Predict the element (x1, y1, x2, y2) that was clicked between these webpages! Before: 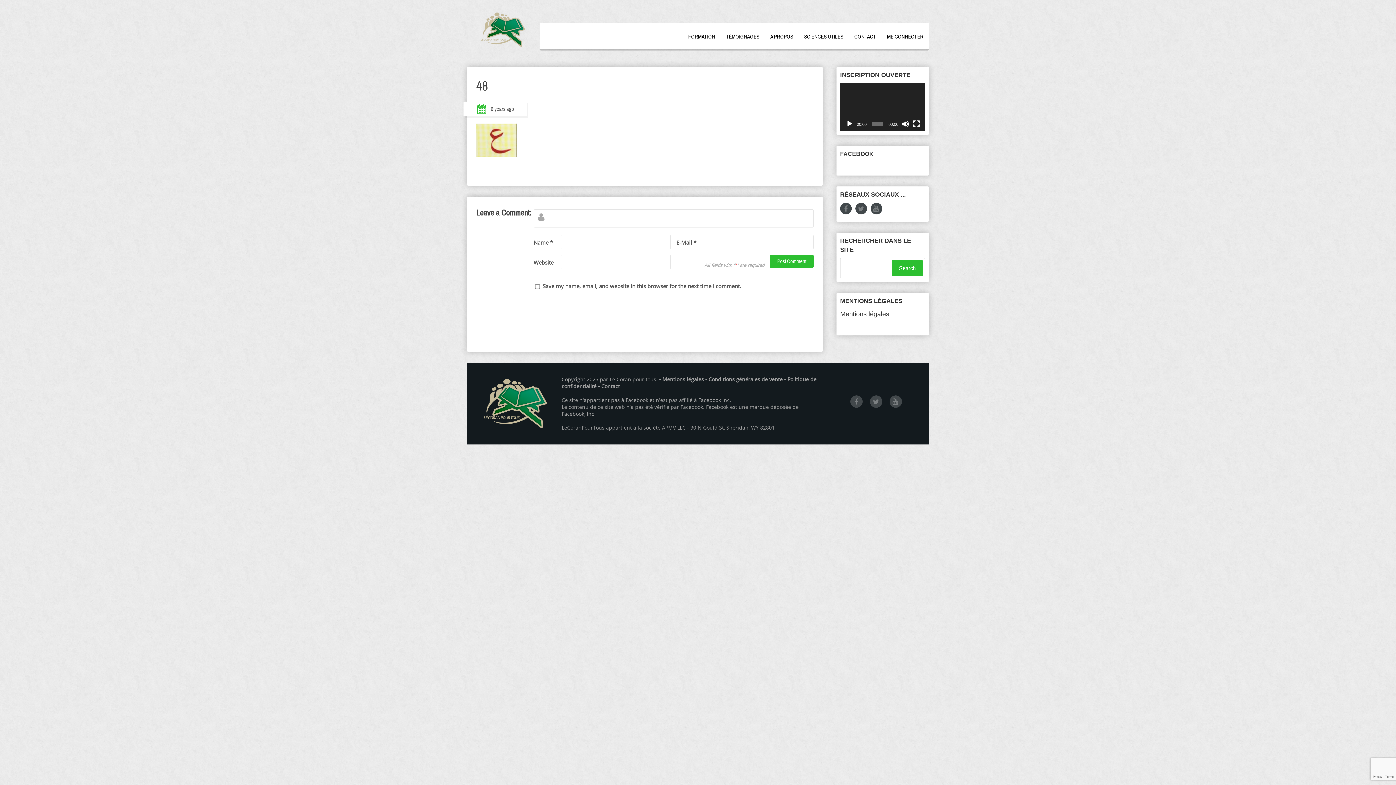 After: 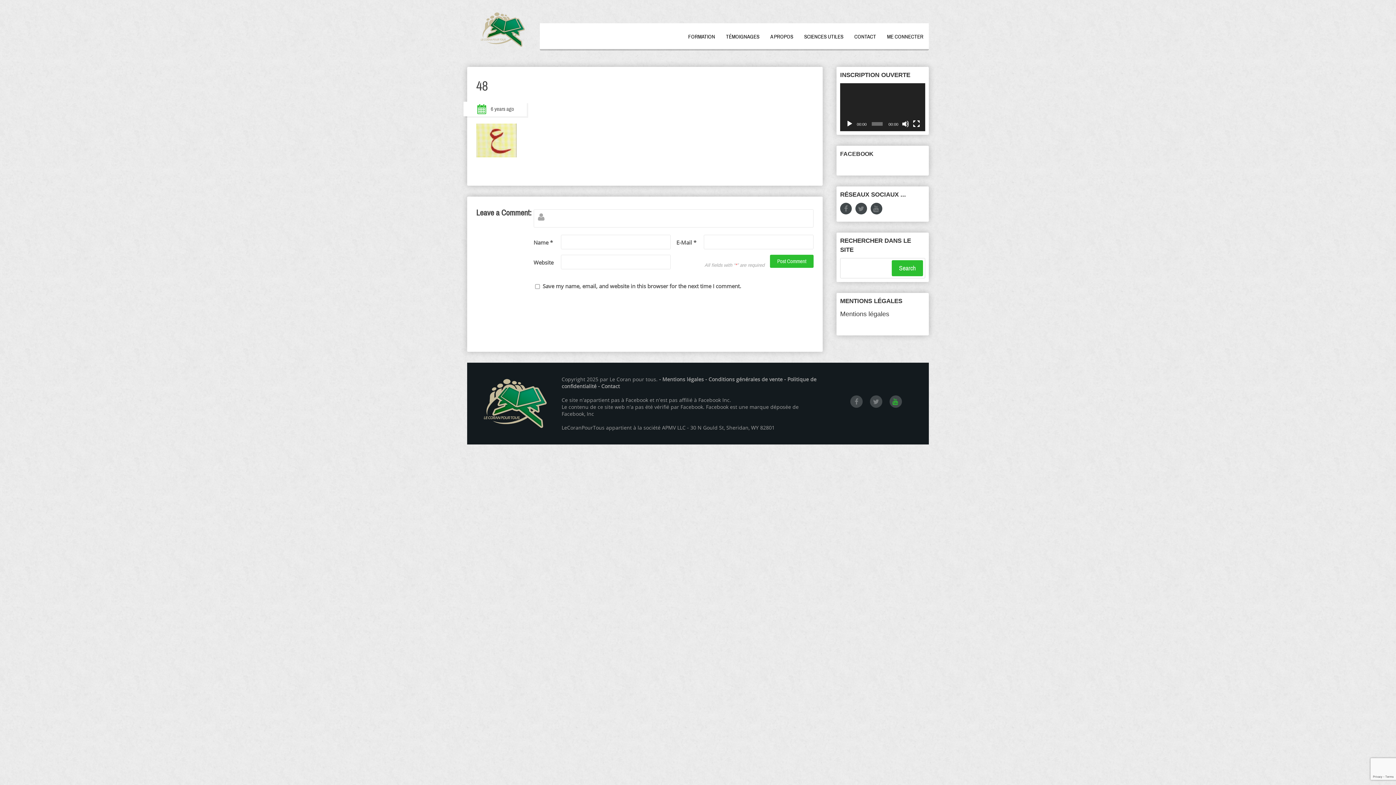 Action: bbox: (889, 395, 902, 408)